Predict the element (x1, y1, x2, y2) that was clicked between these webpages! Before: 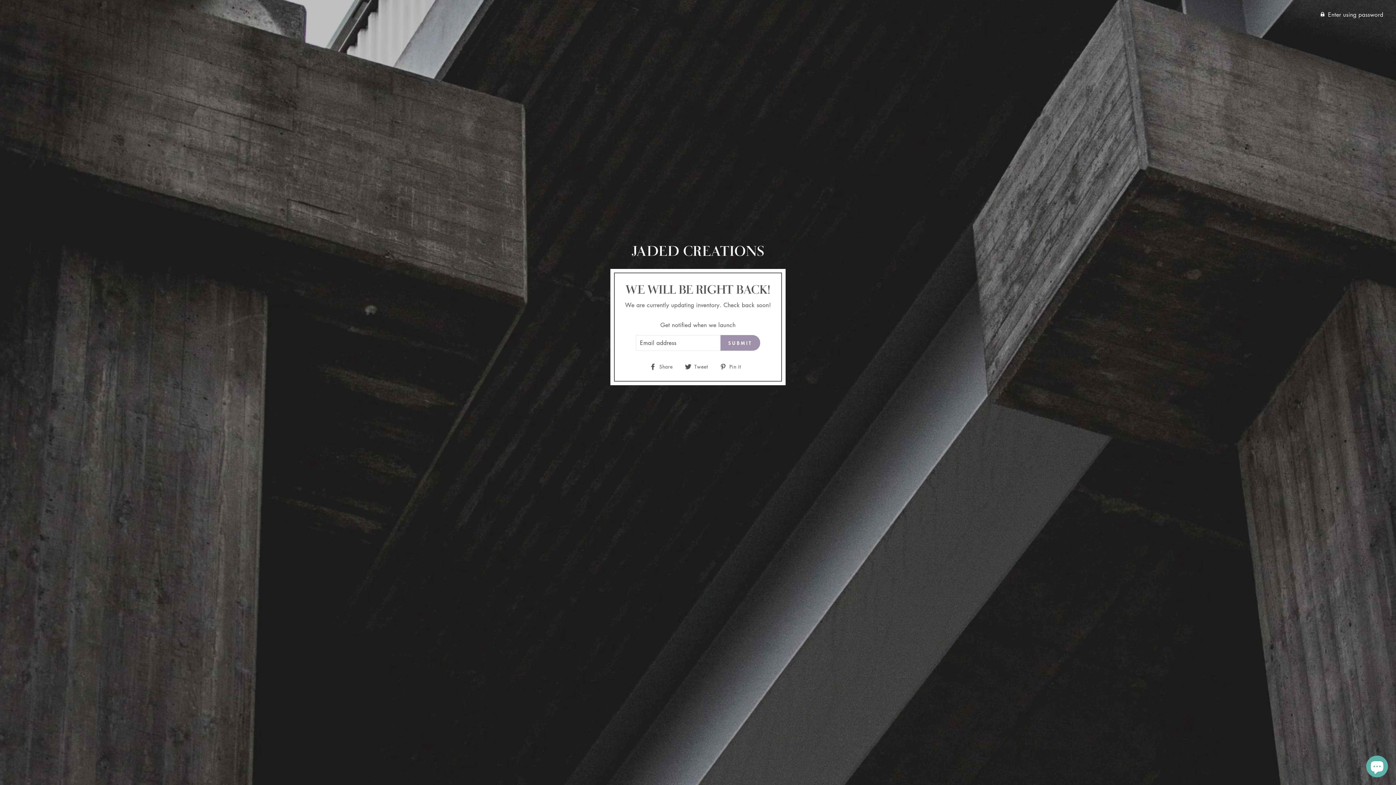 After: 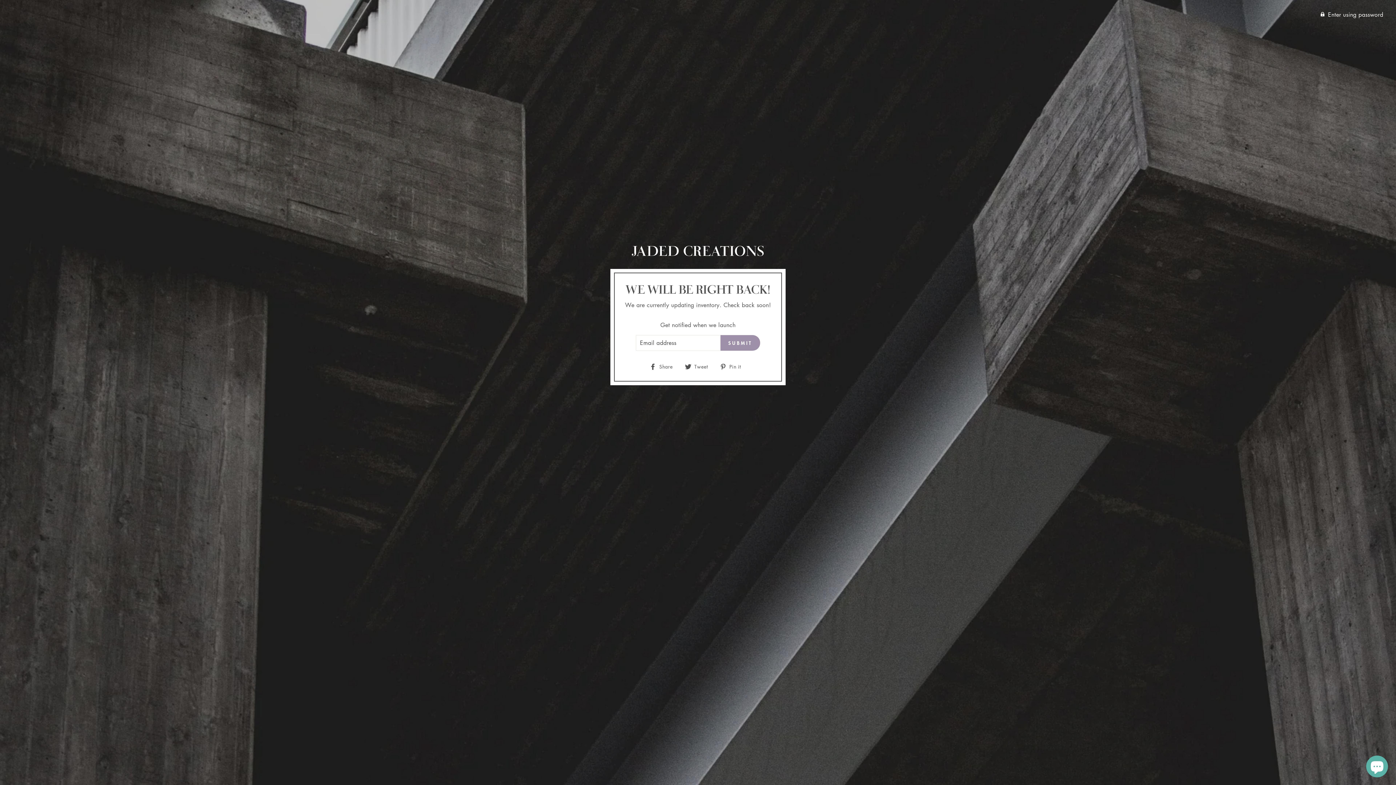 Action: label:  Tweet
Tweet on Twitter bbox: (684, 361, 713, 370)